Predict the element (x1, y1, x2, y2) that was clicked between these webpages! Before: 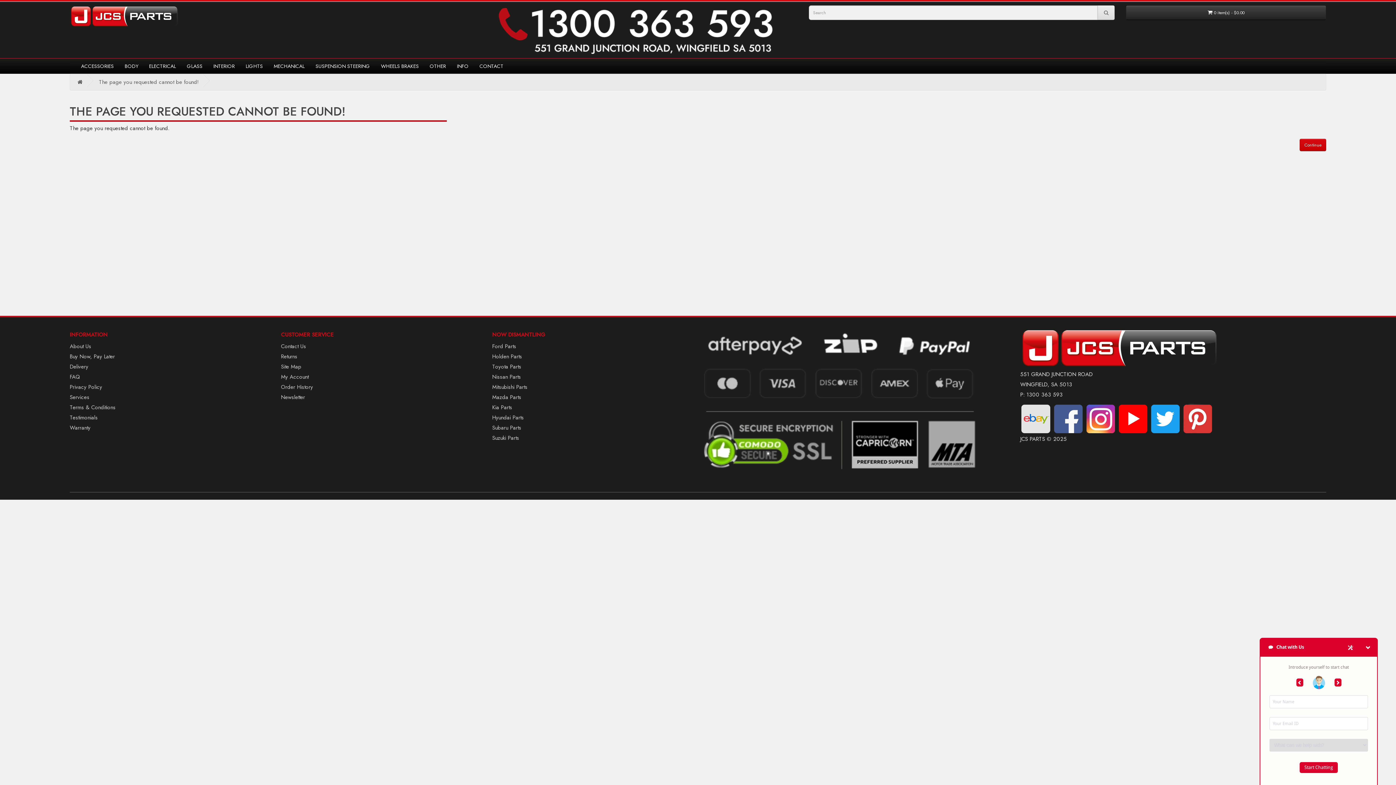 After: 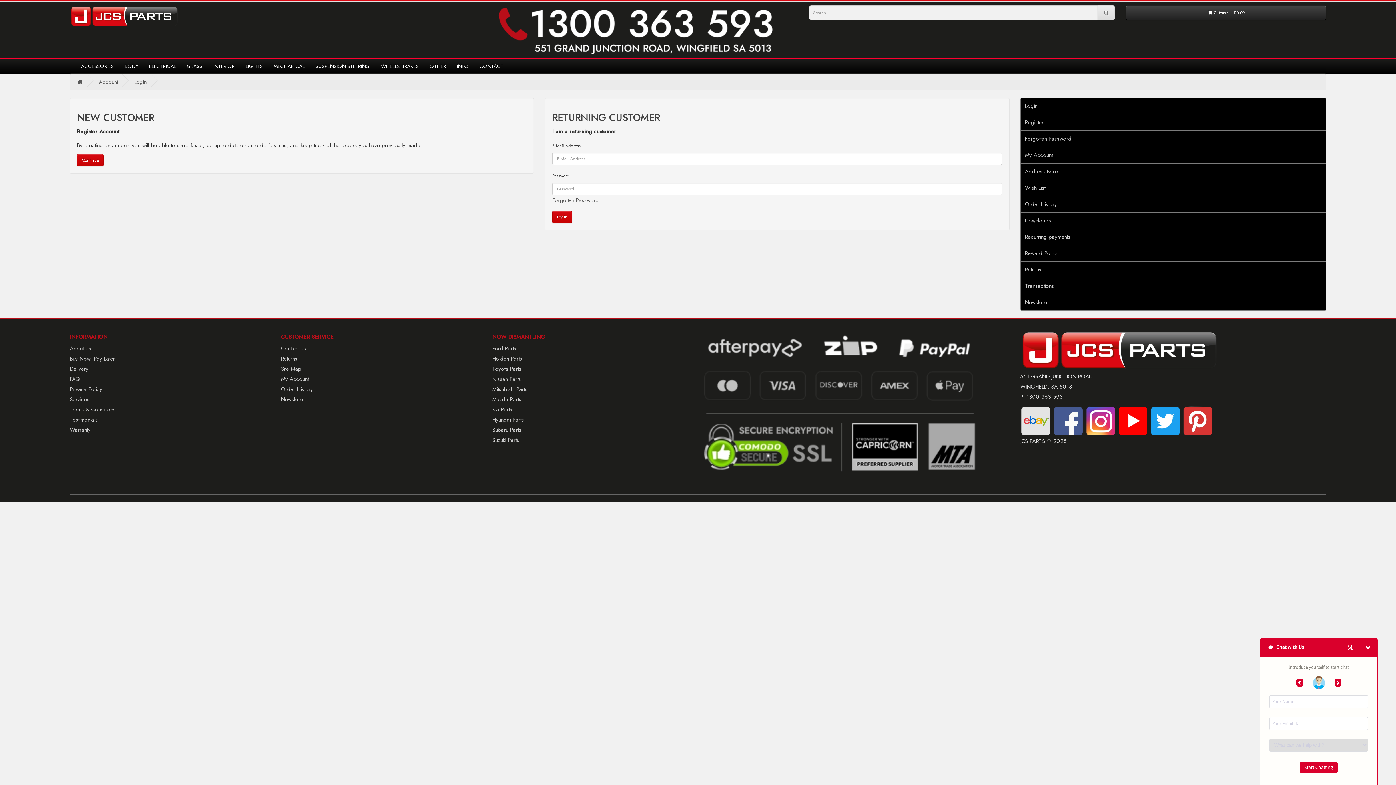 Action: label: Newsletter bbox: (281, 393, 305, 401)